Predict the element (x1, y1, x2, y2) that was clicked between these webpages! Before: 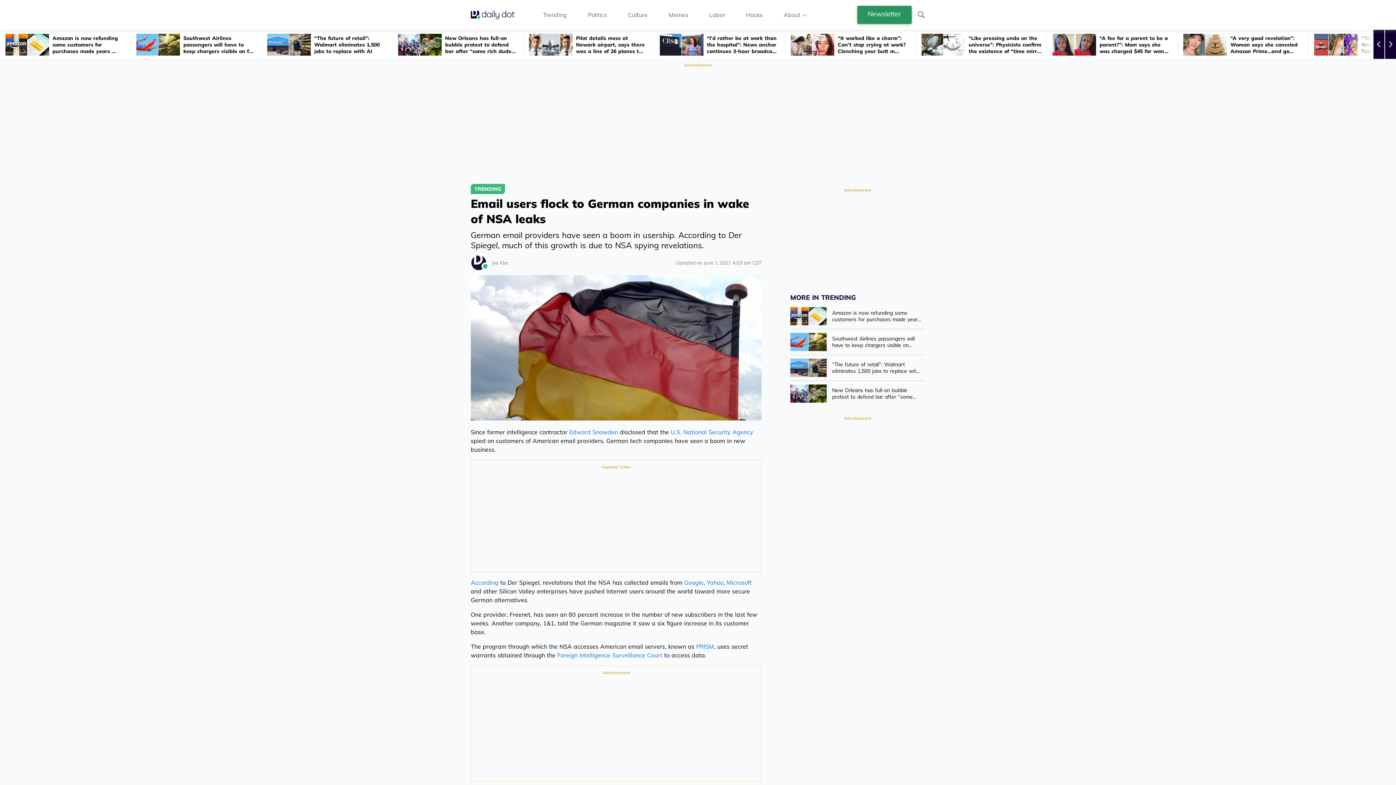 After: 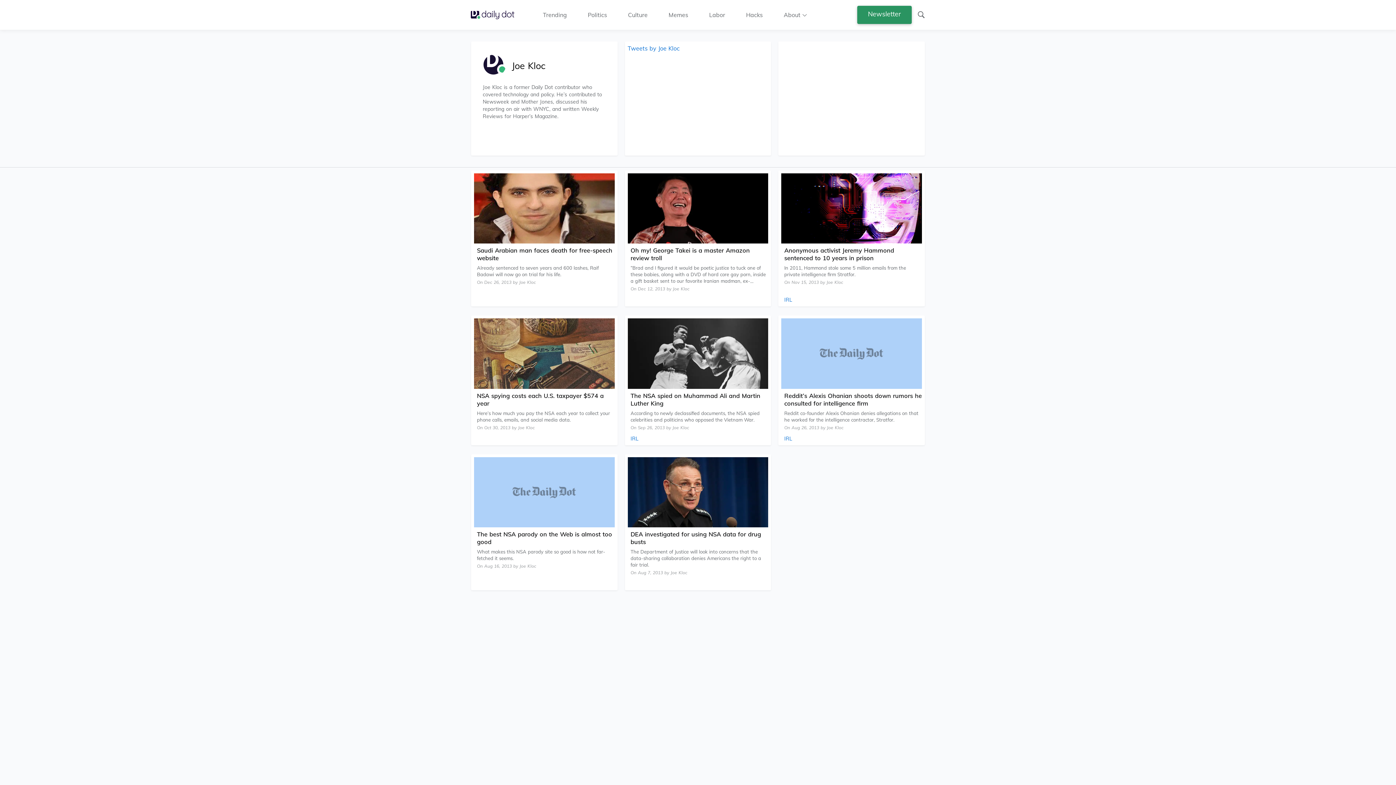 Action: label: Joe Kloc bbox: (470, 254, 512, 271)